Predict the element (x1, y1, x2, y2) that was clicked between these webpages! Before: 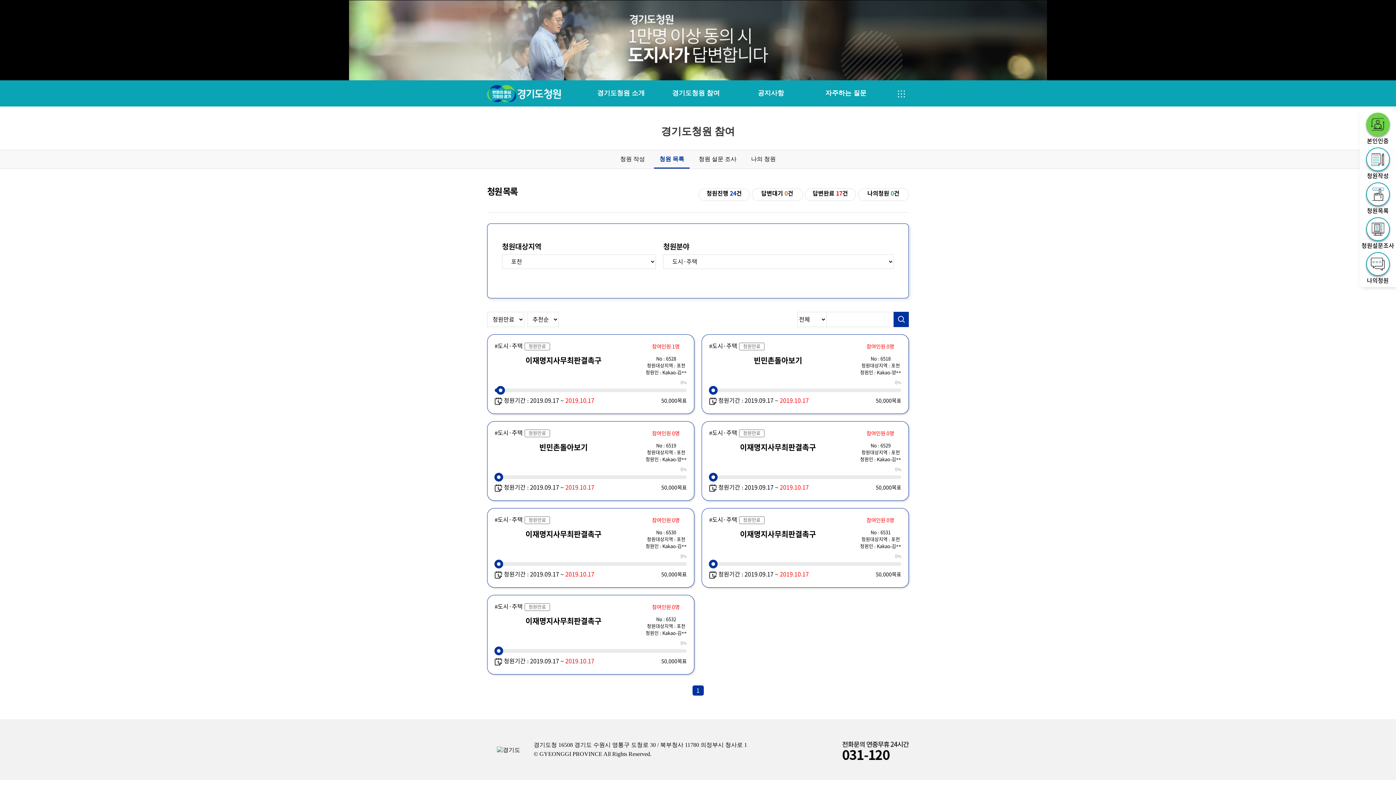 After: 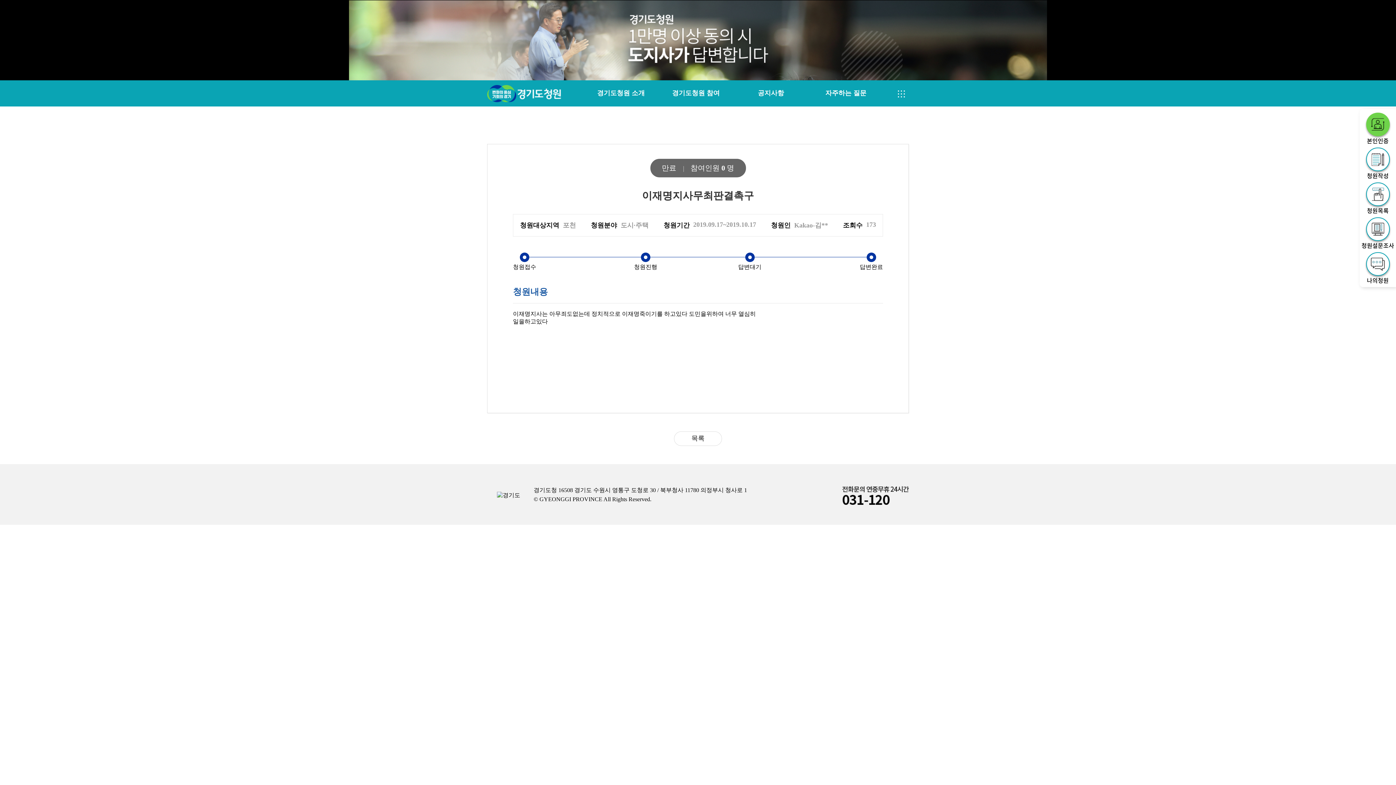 Action: bbox: (701, 508, 909, 587) label: #도시·주택
청원만료

참여인원 0명

이재명지사무최판결촉구

No : 6531

청원대상지역 : 포천

청원인 : Kakao-김**

0%

목표치 % 달성

청원기간 : 2019.09.17 ~ 2019.10.17

50,000목표